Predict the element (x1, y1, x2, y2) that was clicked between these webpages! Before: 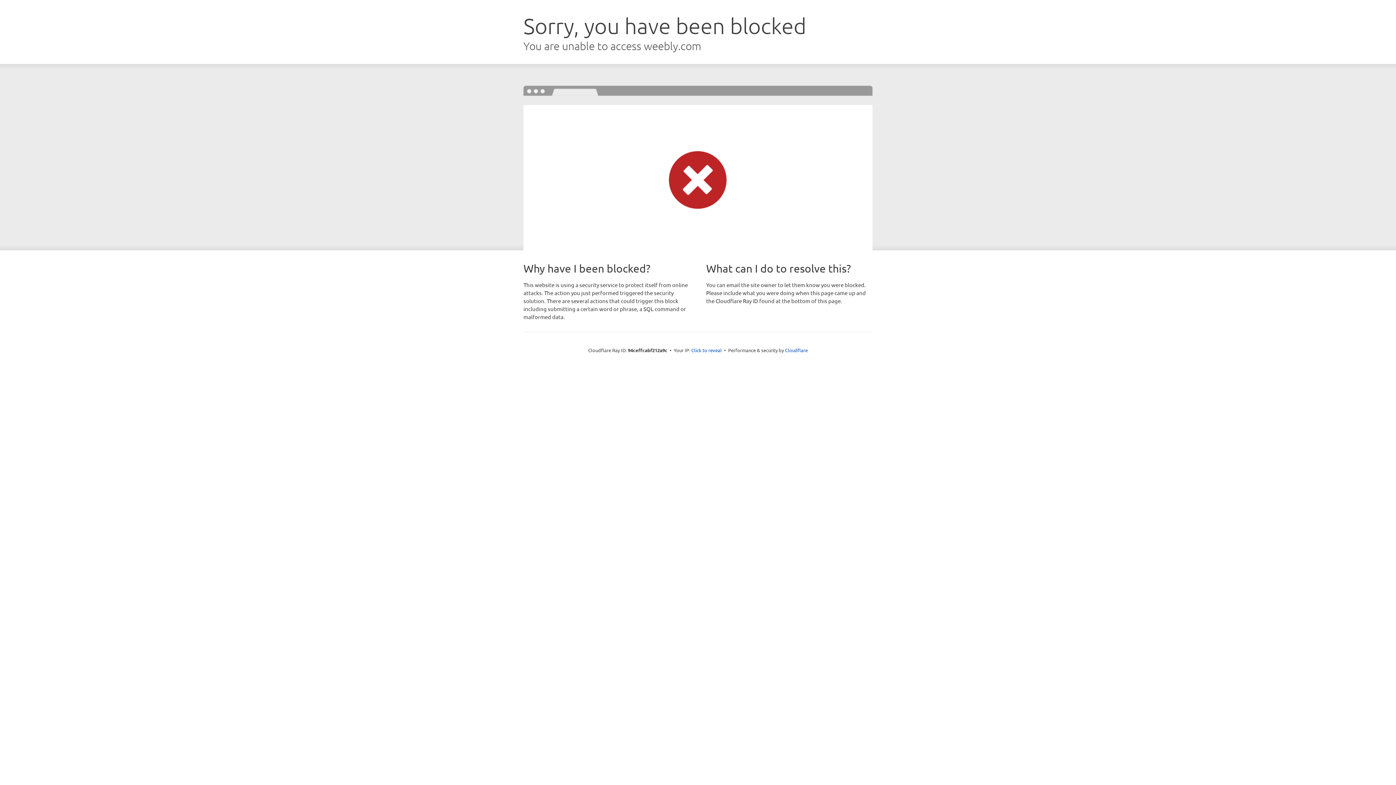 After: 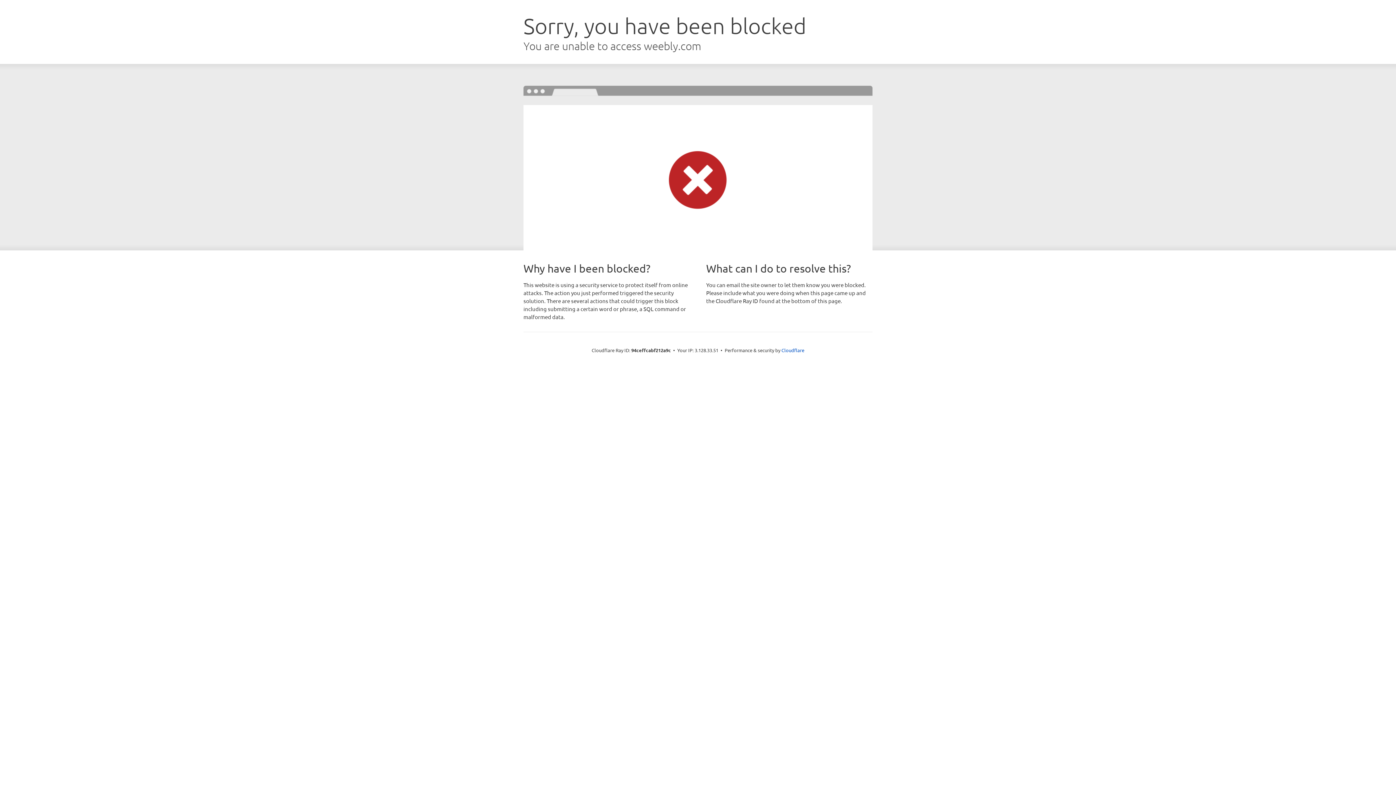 Action: bbox: (691, 346, 722, 353) label: Click to reveal